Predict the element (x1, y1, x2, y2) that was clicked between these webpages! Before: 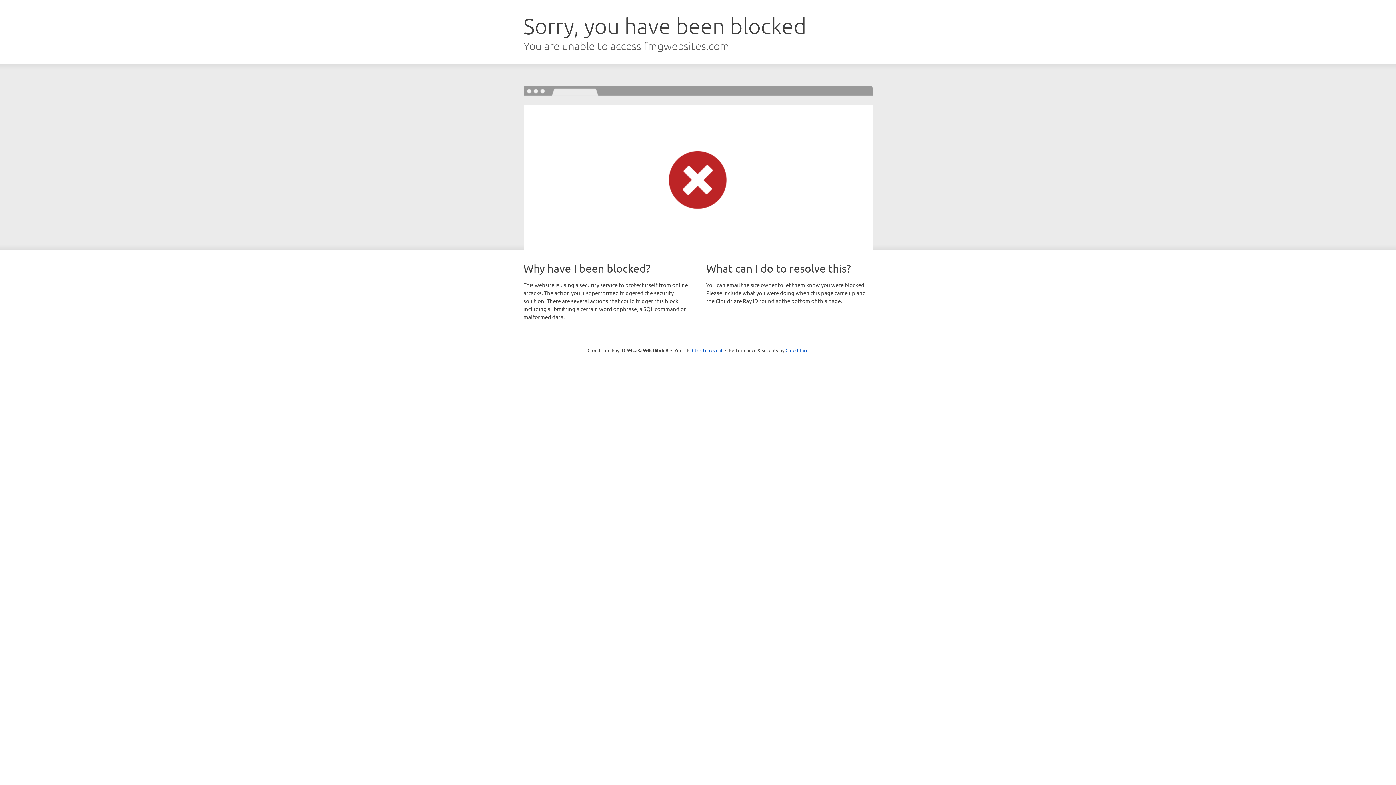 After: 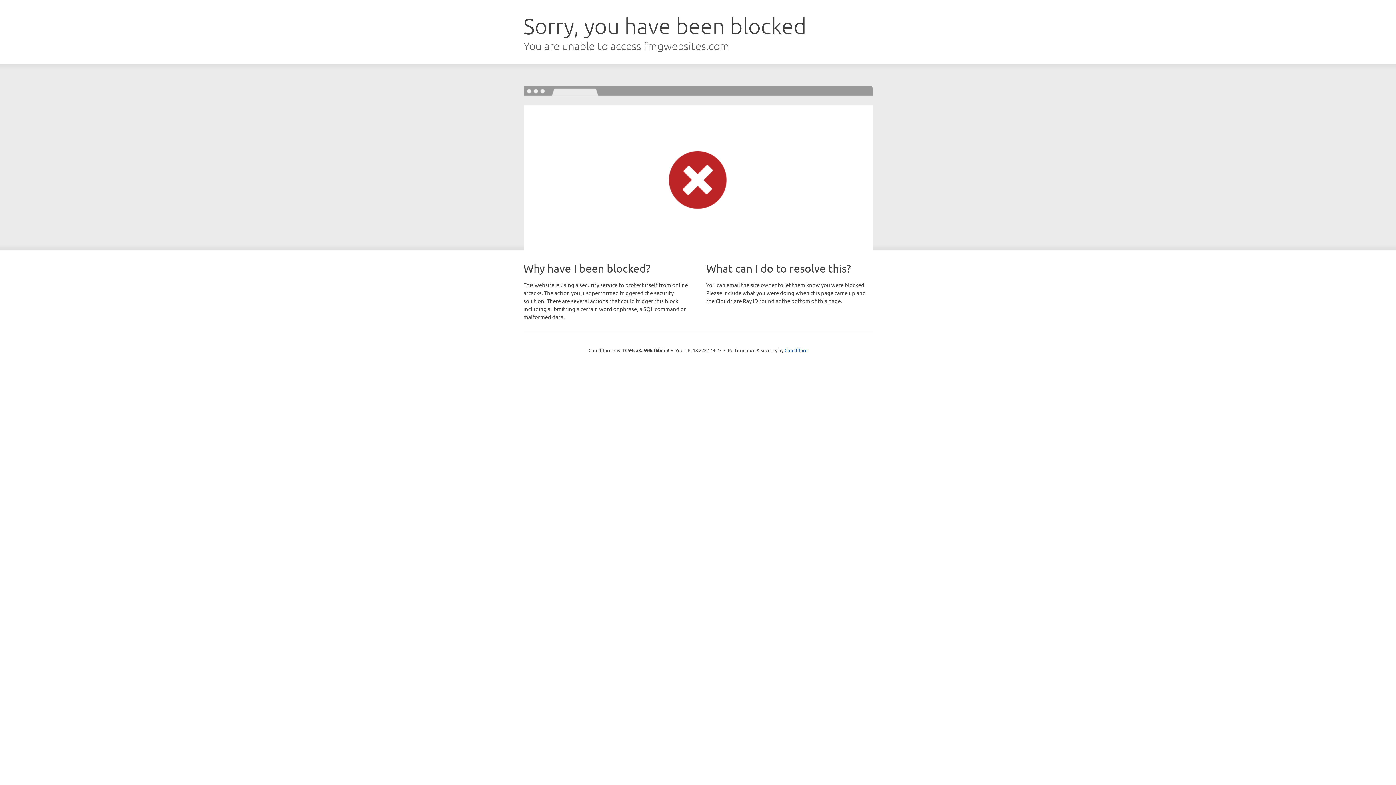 Action: bbox: (692, 346, 722, 353) label: Click to reveal